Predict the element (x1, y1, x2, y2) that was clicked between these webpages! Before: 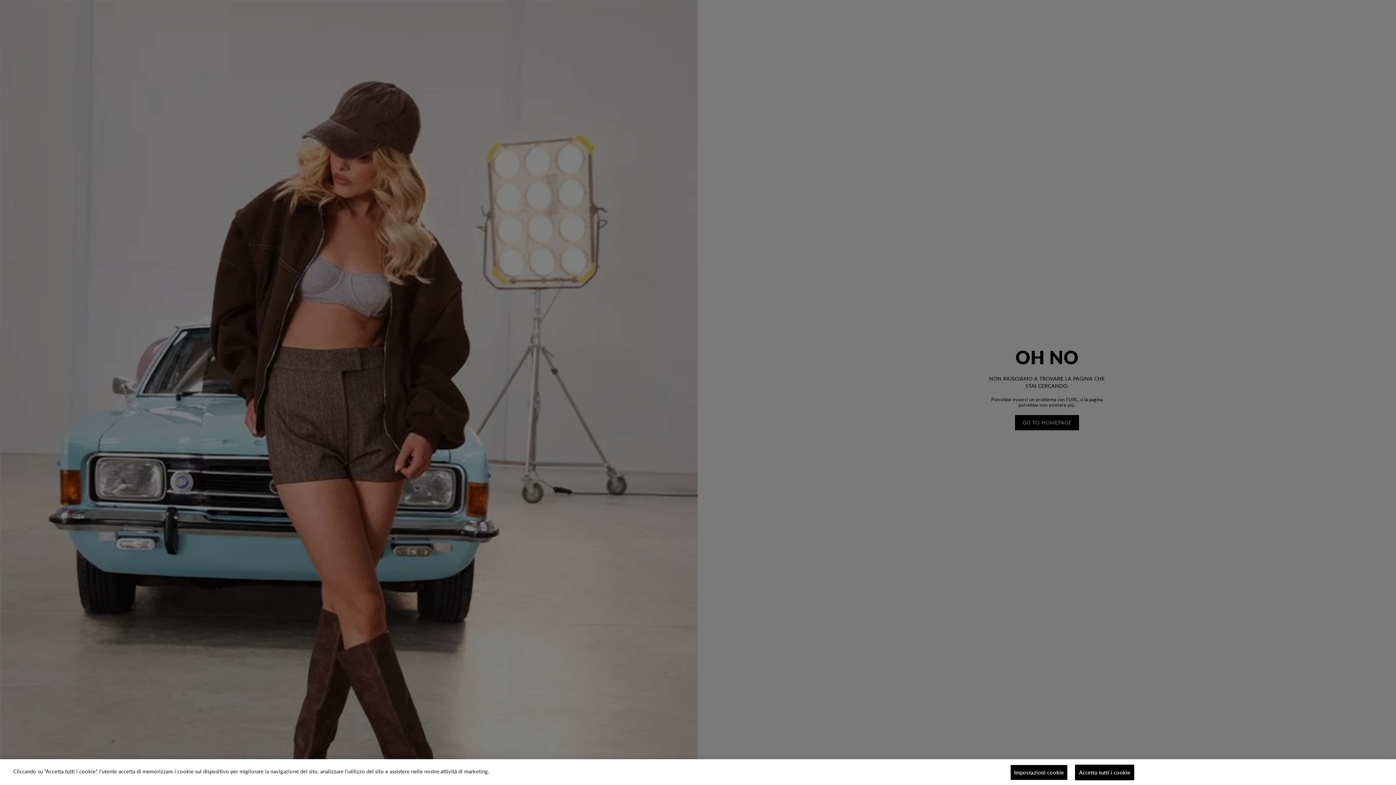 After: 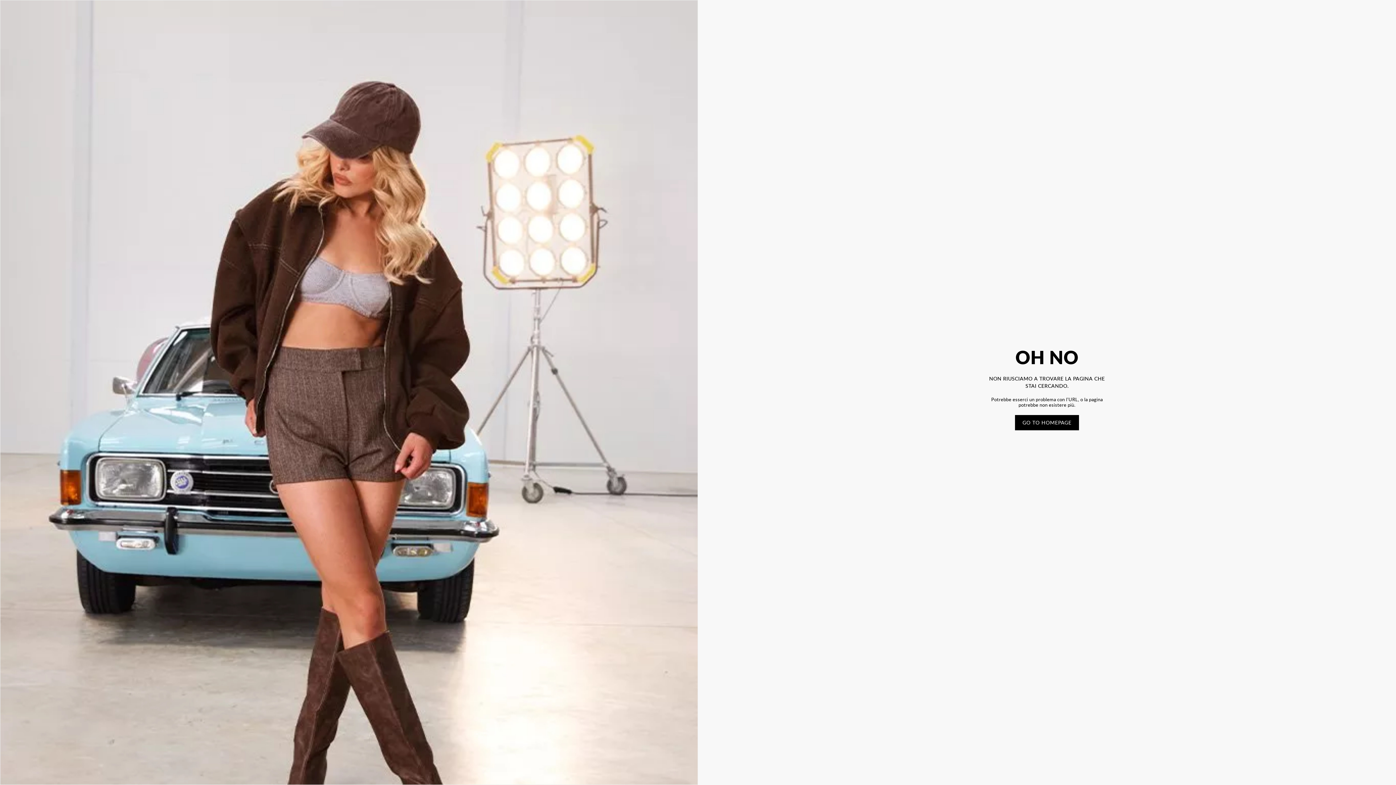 Action: bbox: (1075, 765, 1134, 780) label: Accetta tutti i cookie